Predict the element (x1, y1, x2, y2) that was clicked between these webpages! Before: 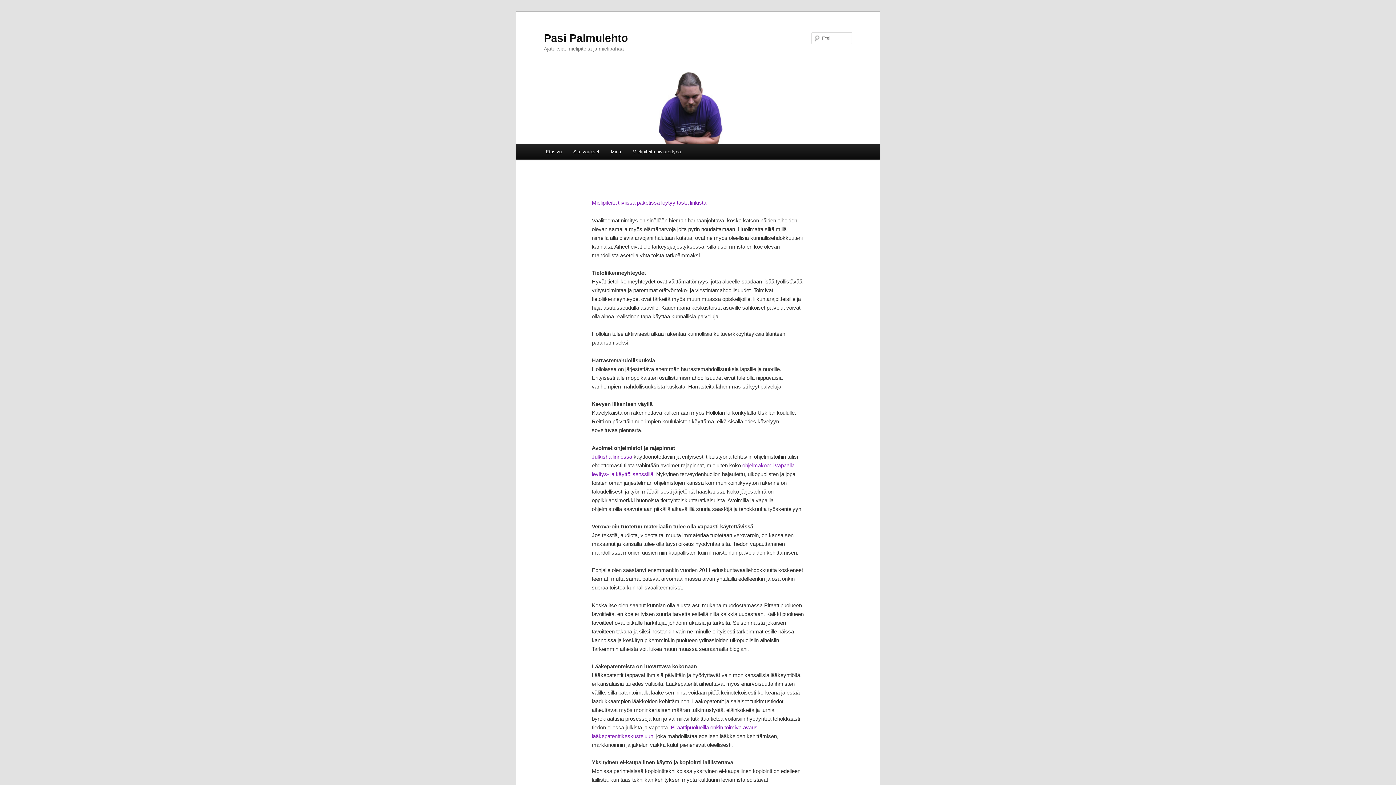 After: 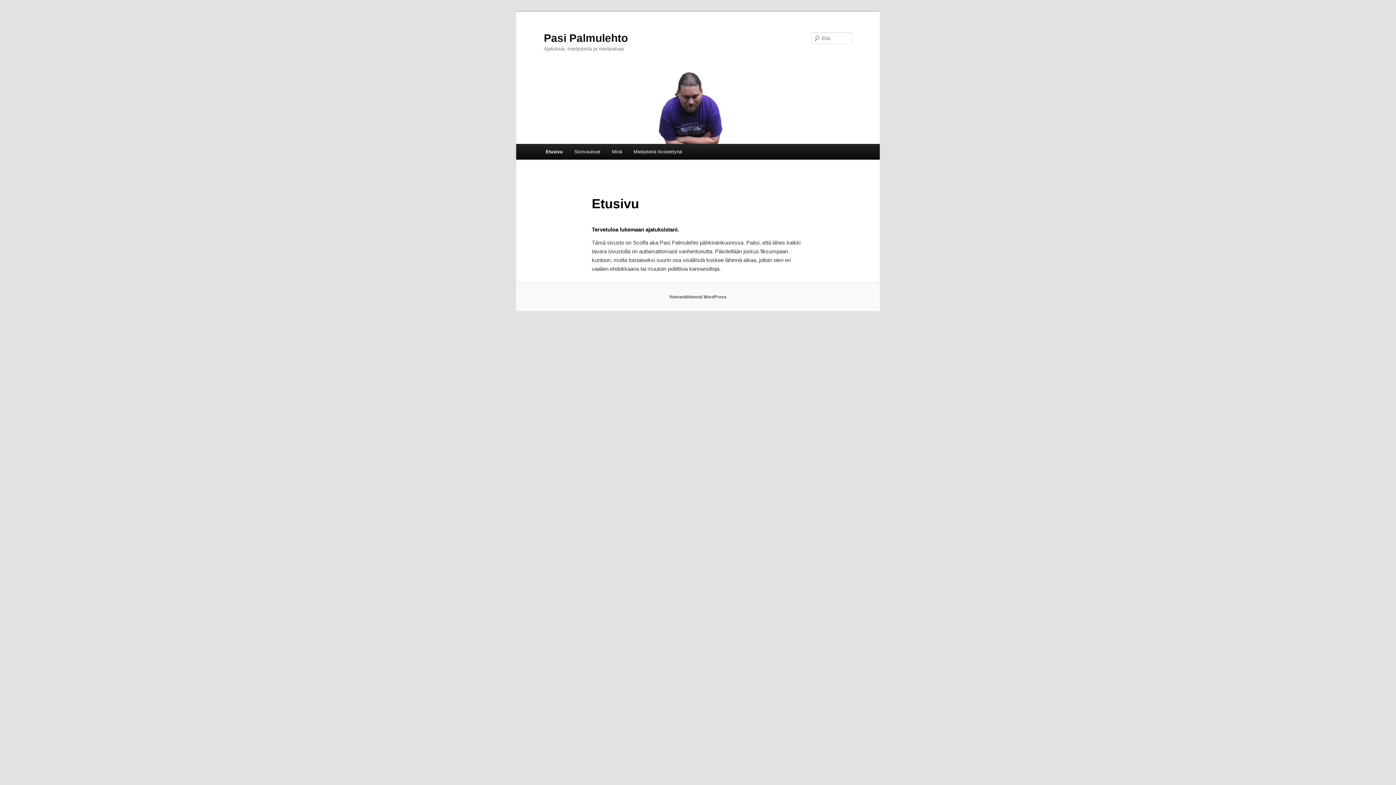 Action: bbox: (540, 144, 567, 159) label: Etusivu